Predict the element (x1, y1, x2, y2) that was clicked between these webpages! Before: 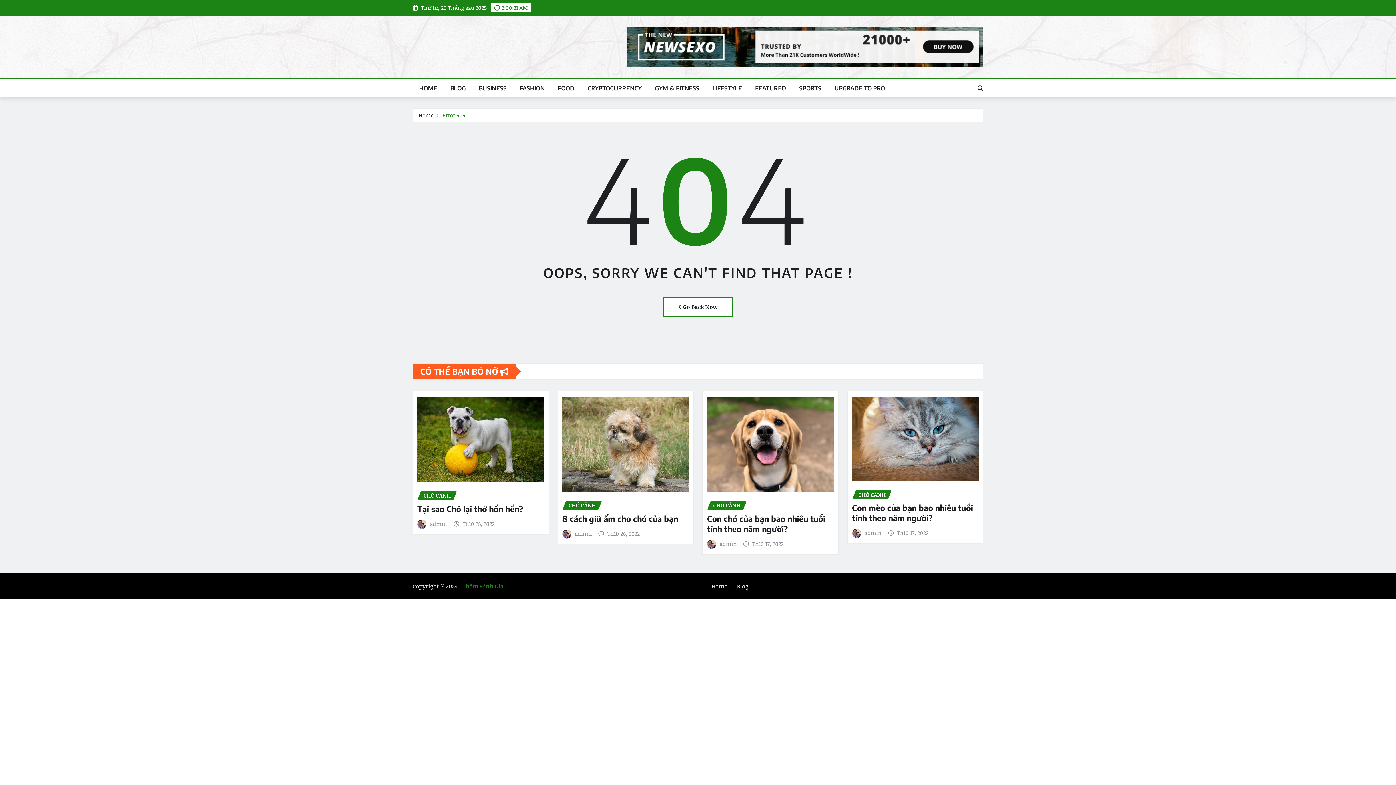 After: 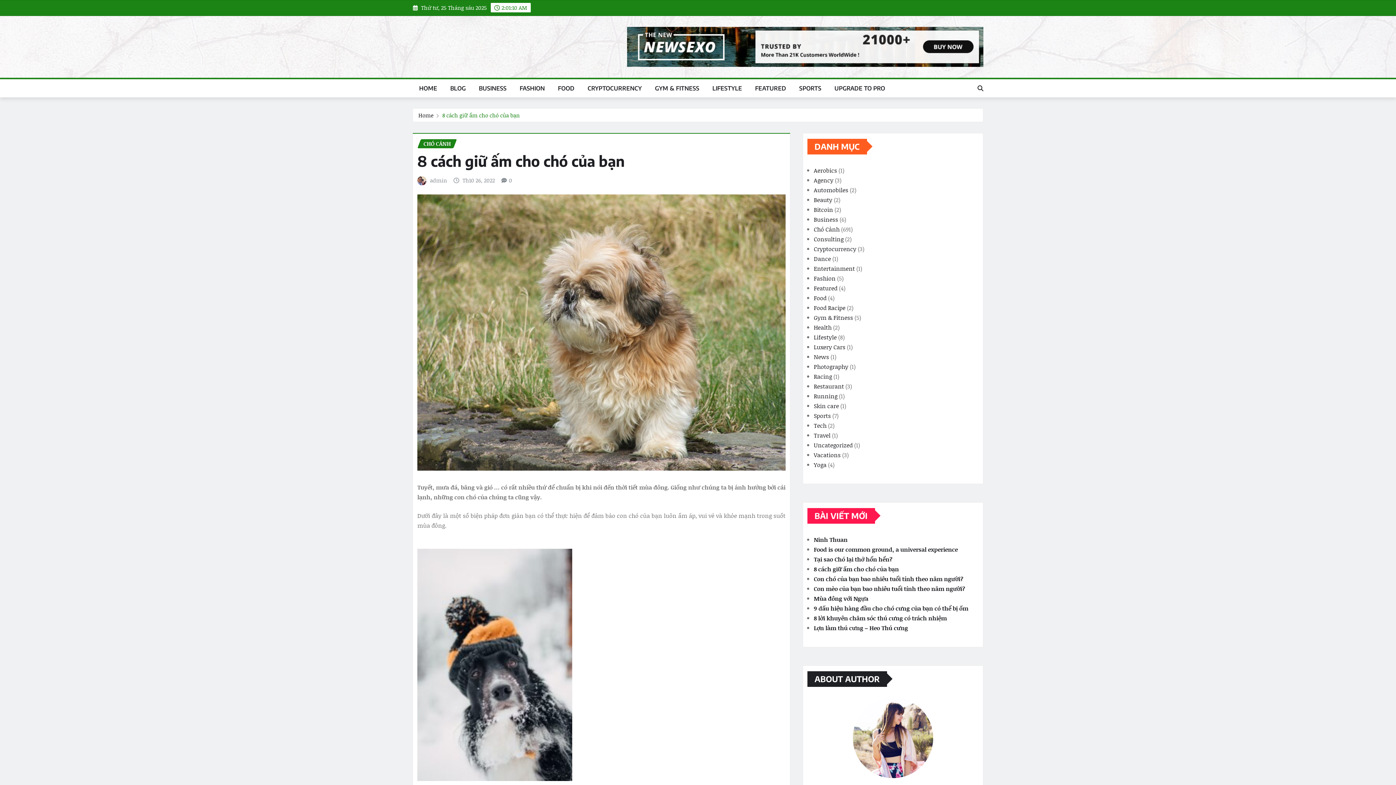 Action: bbox: (562, 397, 689, 492)